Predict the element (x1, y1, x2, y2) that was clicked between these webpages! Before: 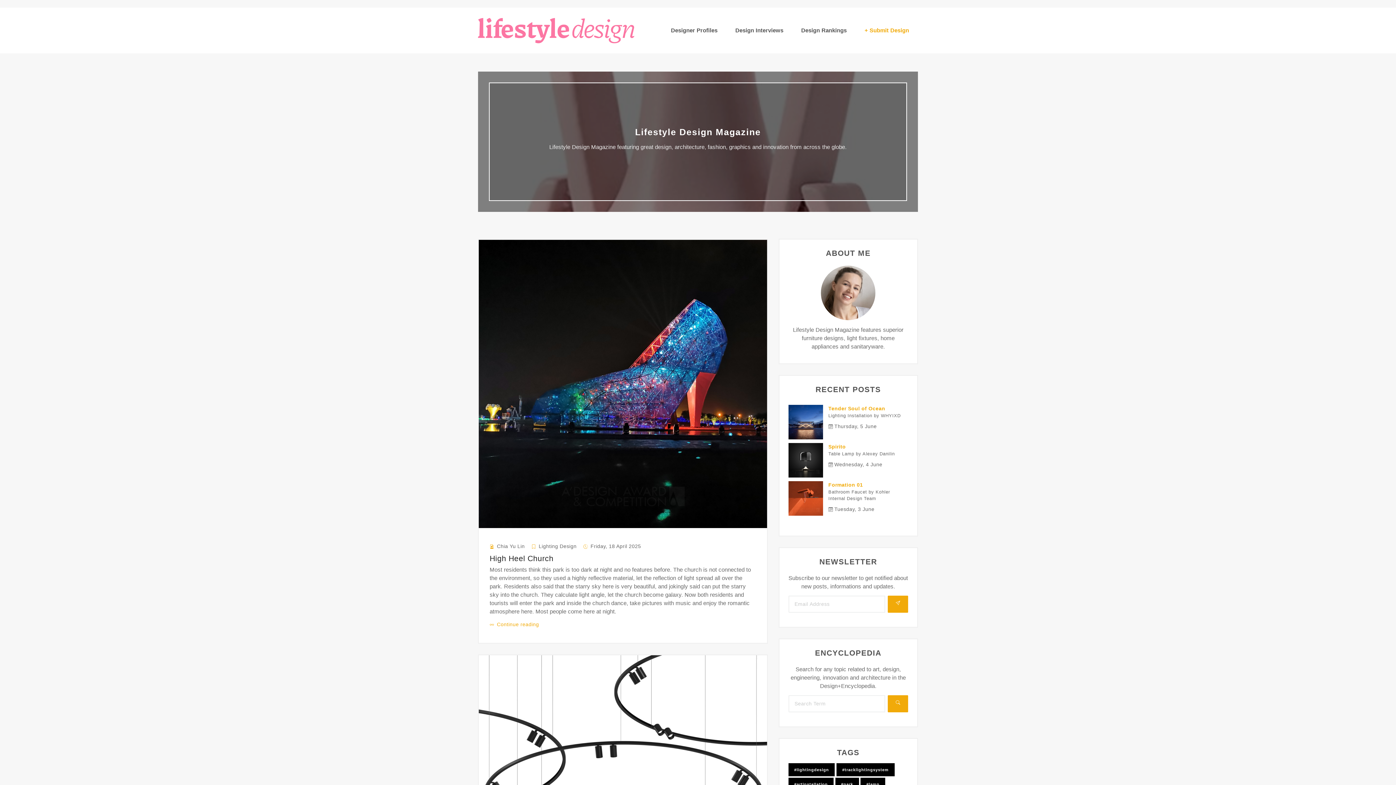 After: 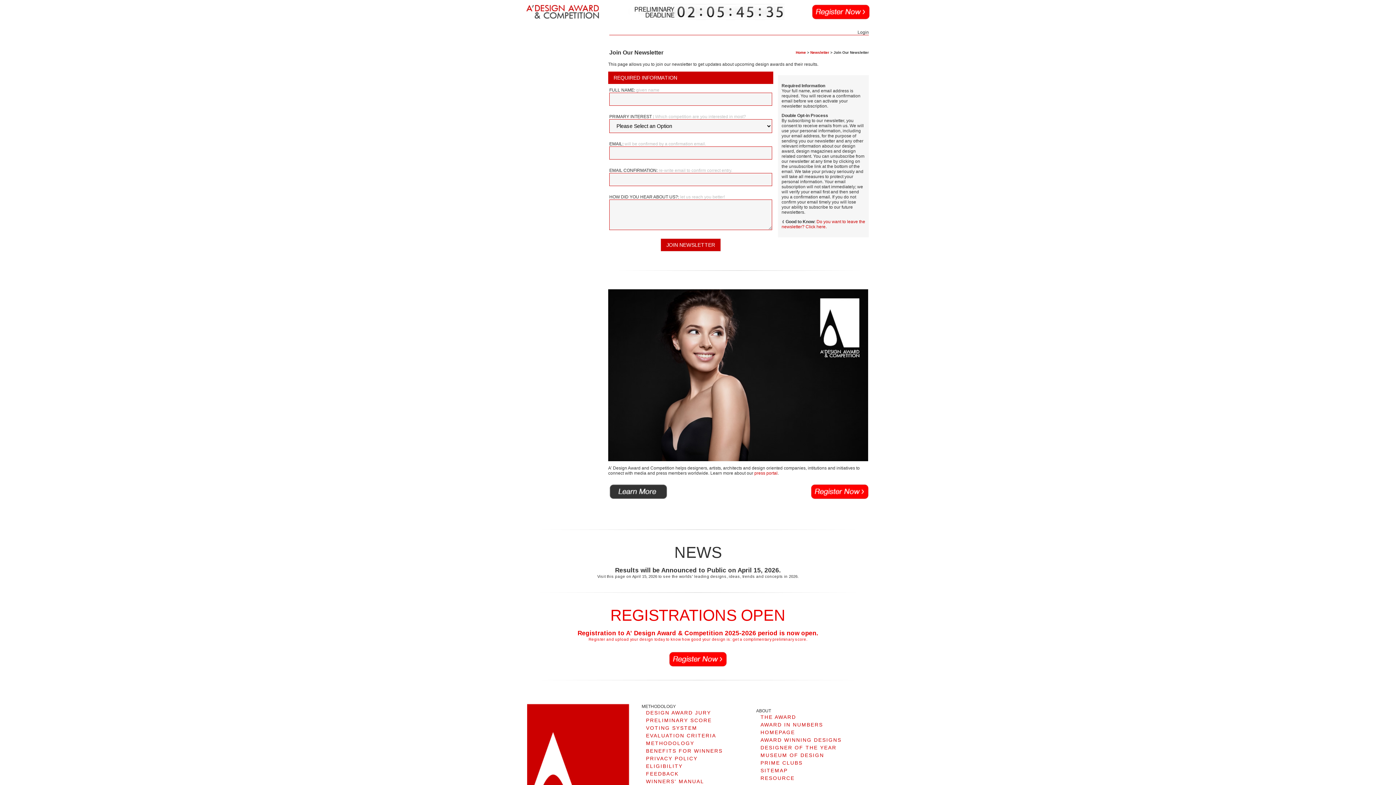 Action: bbox: (887, 595, 908, 613)